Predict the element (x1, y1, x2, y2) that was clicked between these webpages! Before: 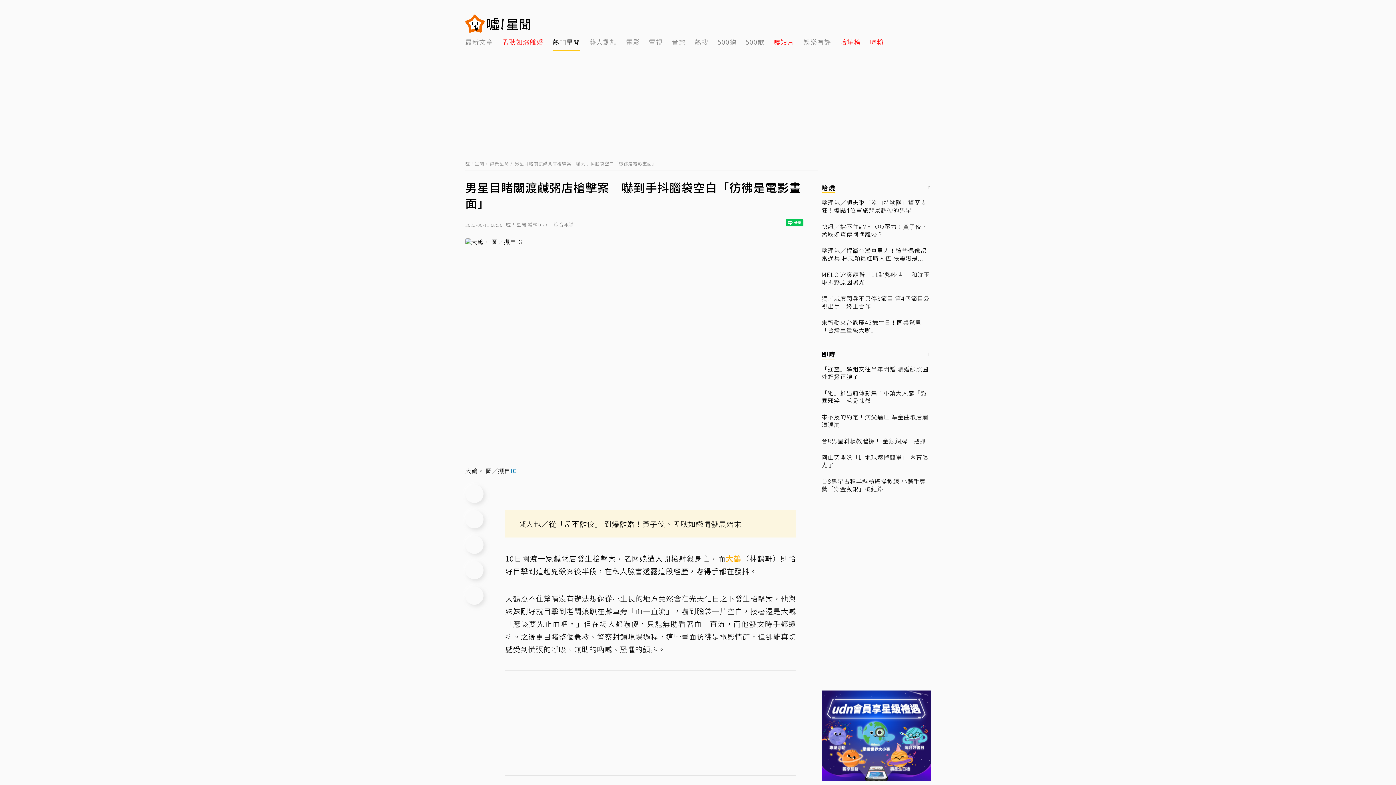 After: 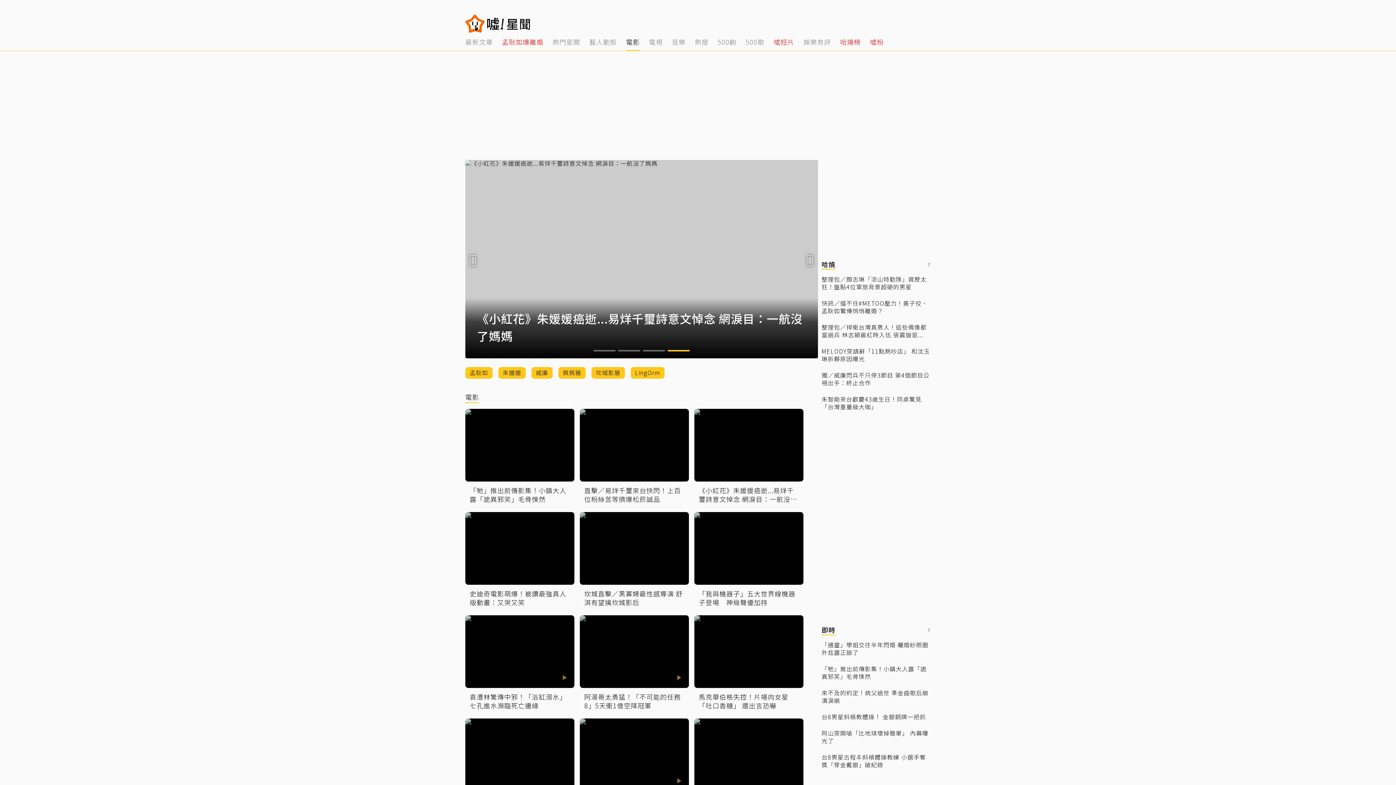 Action: label: 5 of 14 bbox: (626, 32, 640, 50)